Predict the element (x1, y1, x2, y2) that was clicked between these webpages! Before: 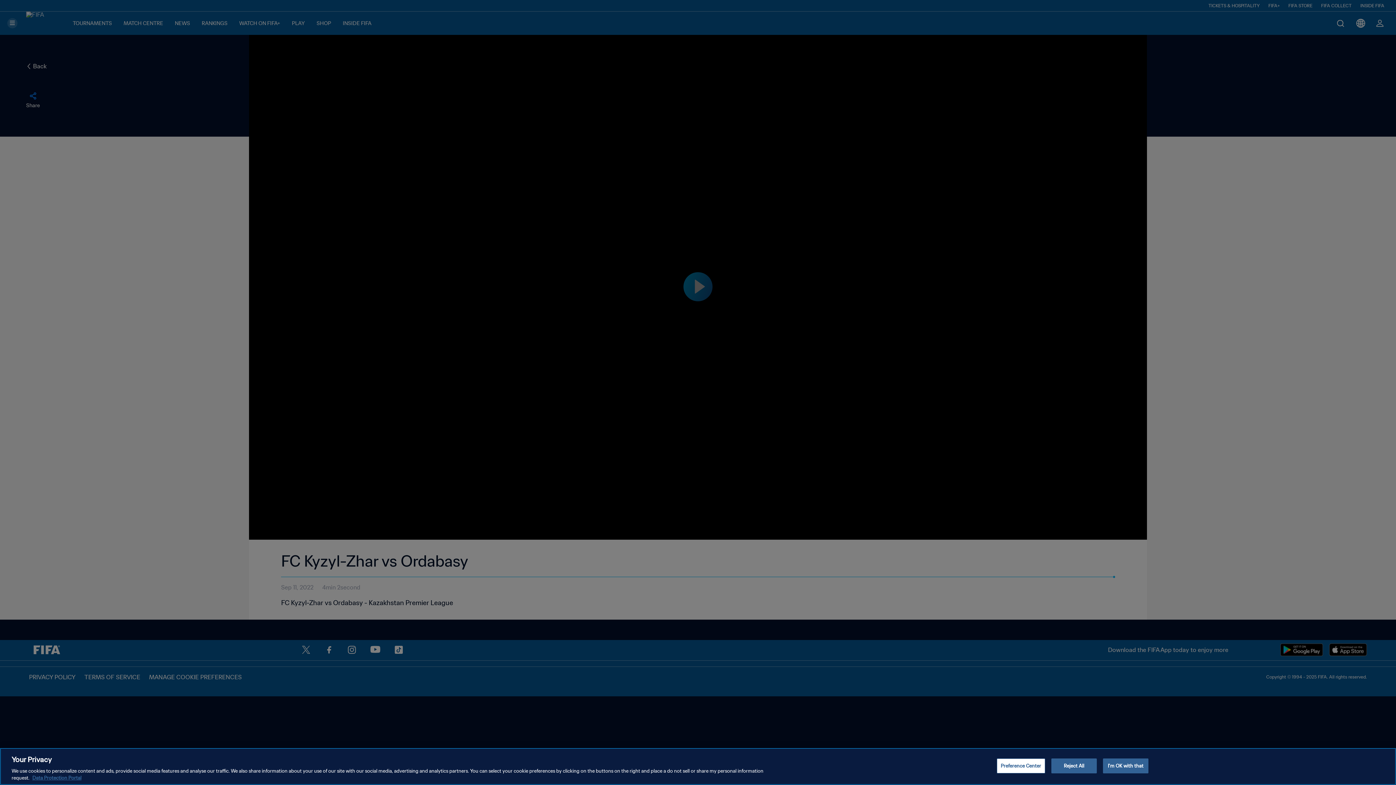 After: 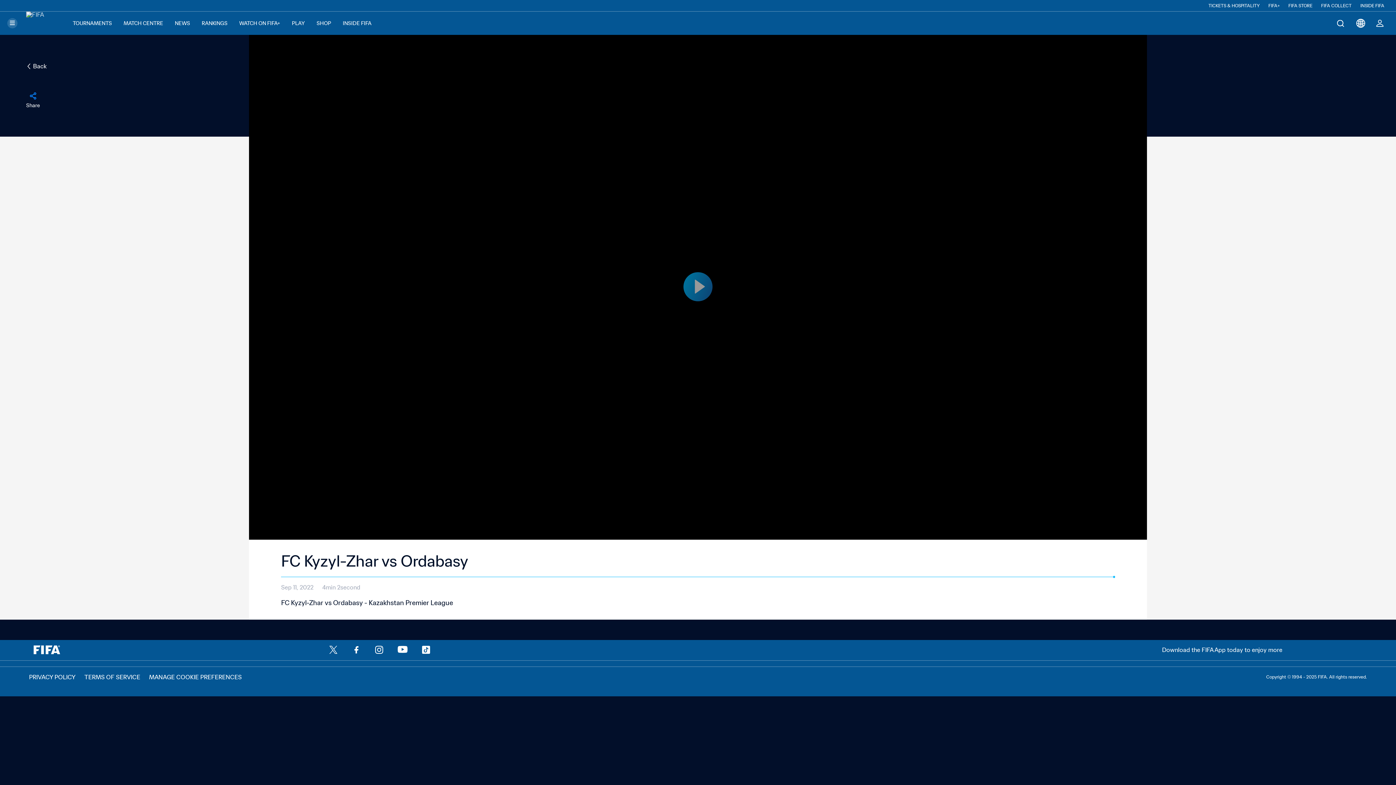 Action: bbox: (1103, 758, 1148, 773) label: I'm OK with that